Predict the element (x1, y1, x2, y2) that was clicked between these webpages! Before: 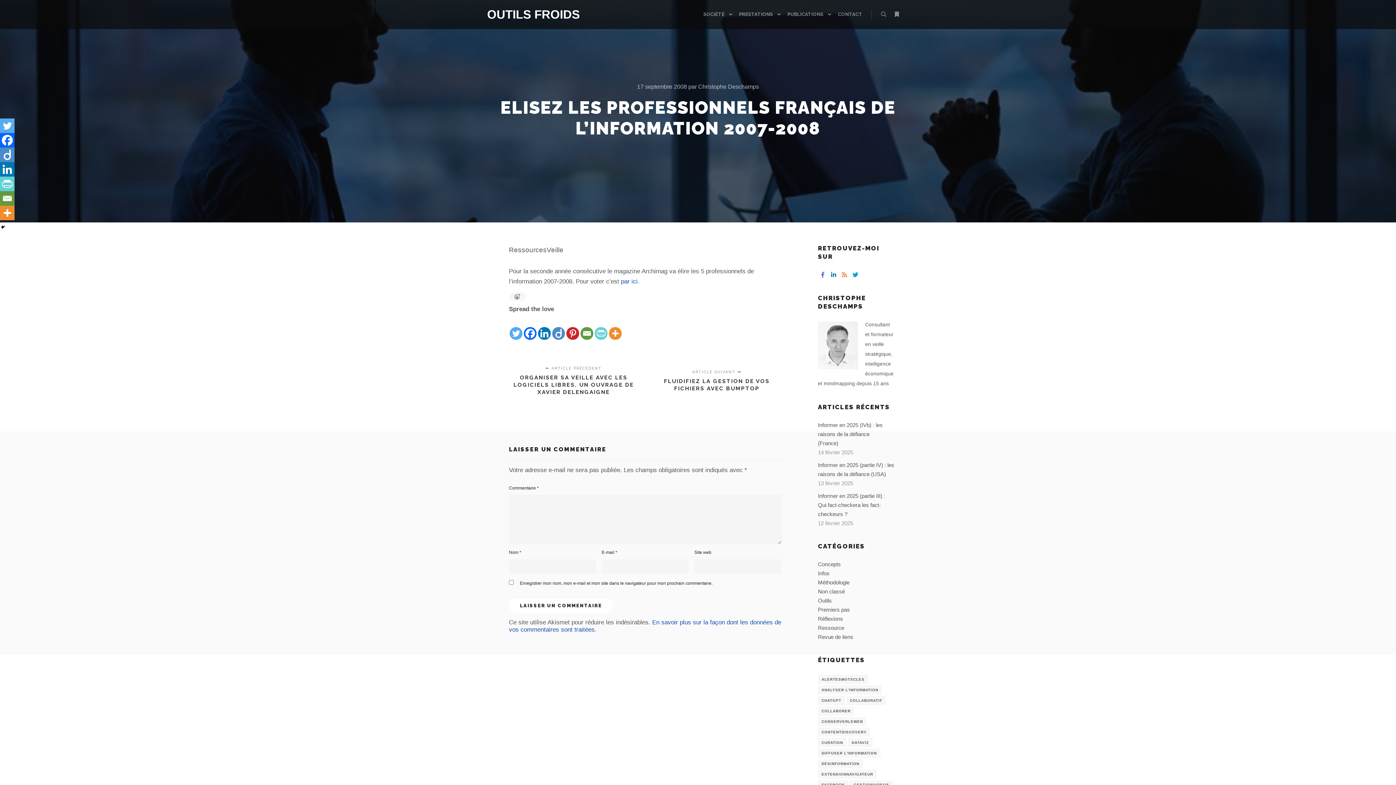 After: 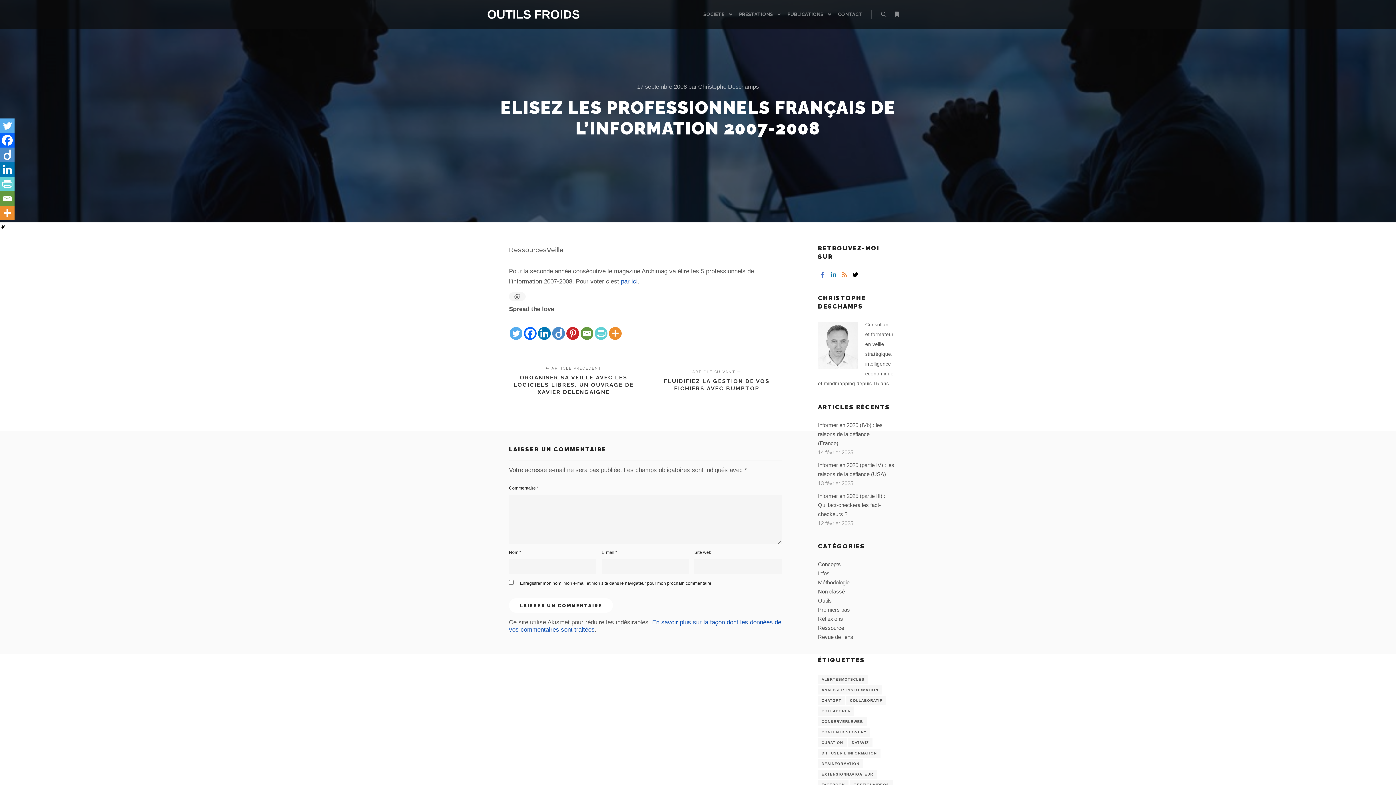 Action: bbox: (850, 270, 860, 279)